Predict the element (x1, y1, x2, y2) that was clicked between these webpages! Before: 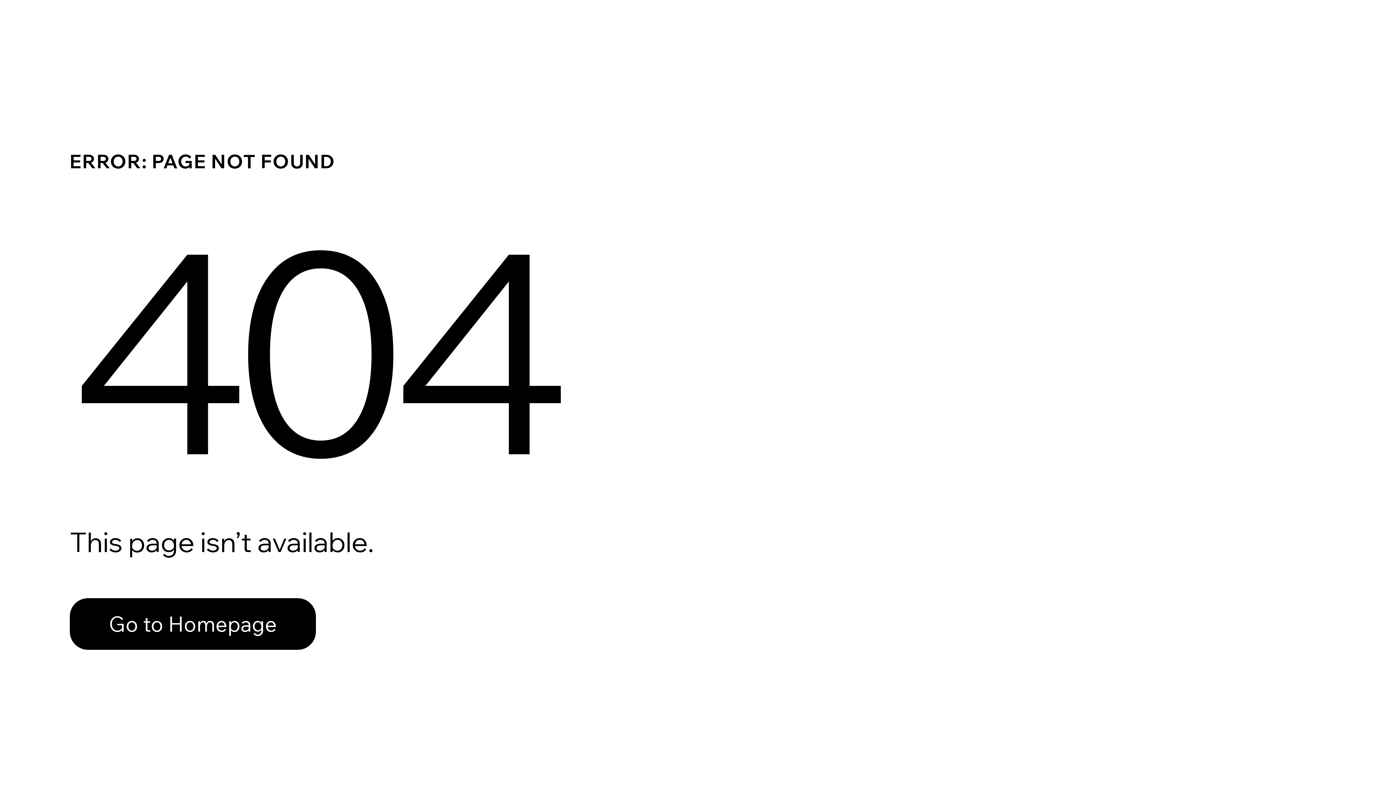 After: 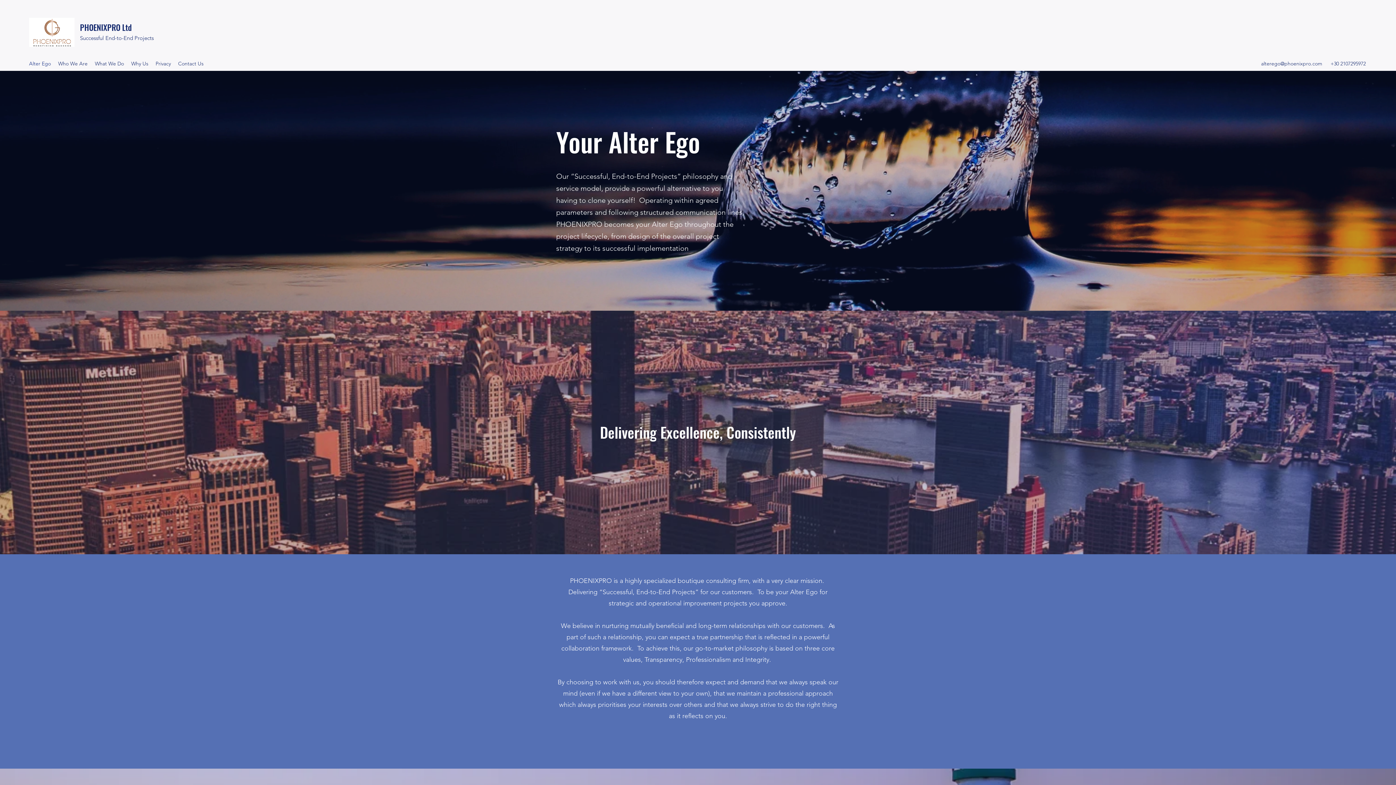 Action: label: Go to Homepage bbox: (69, 598, 316, 650)